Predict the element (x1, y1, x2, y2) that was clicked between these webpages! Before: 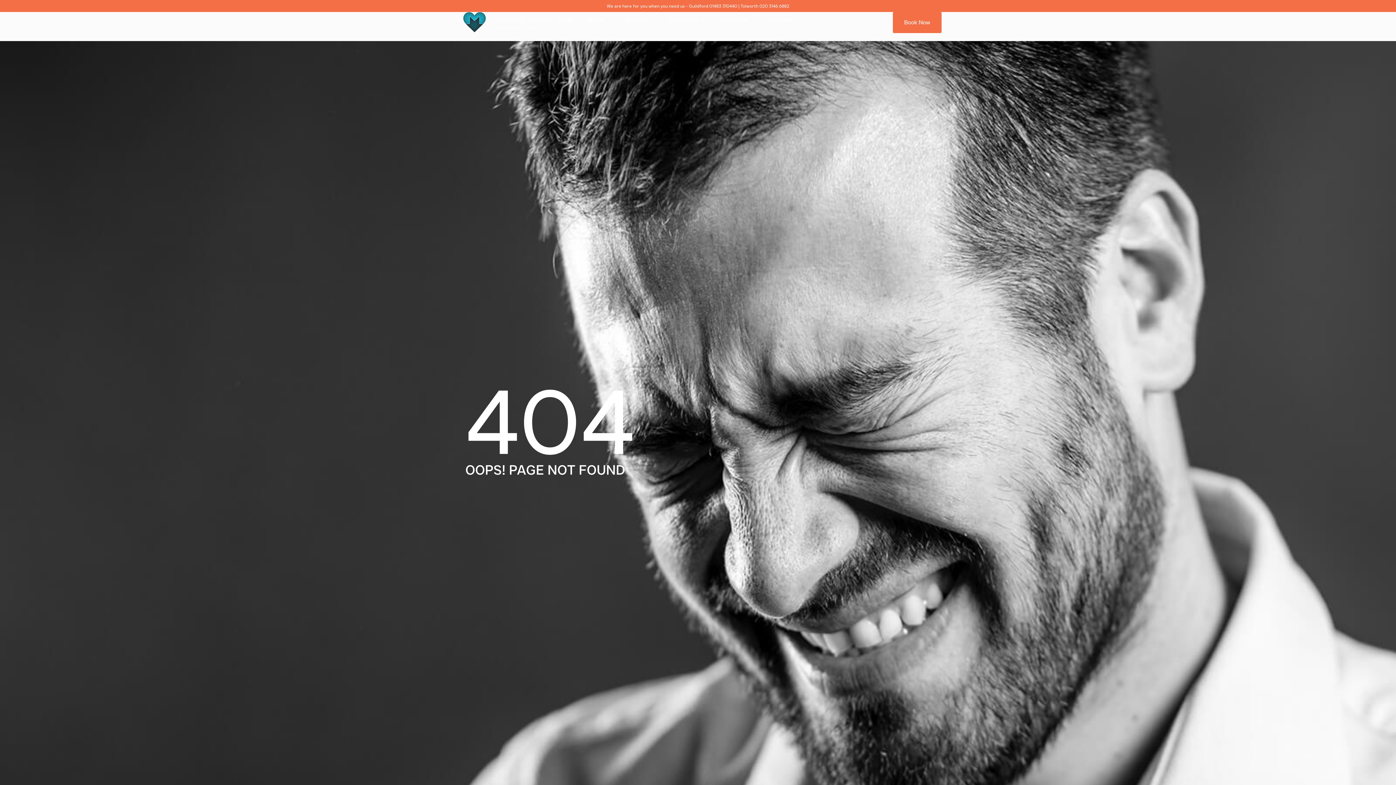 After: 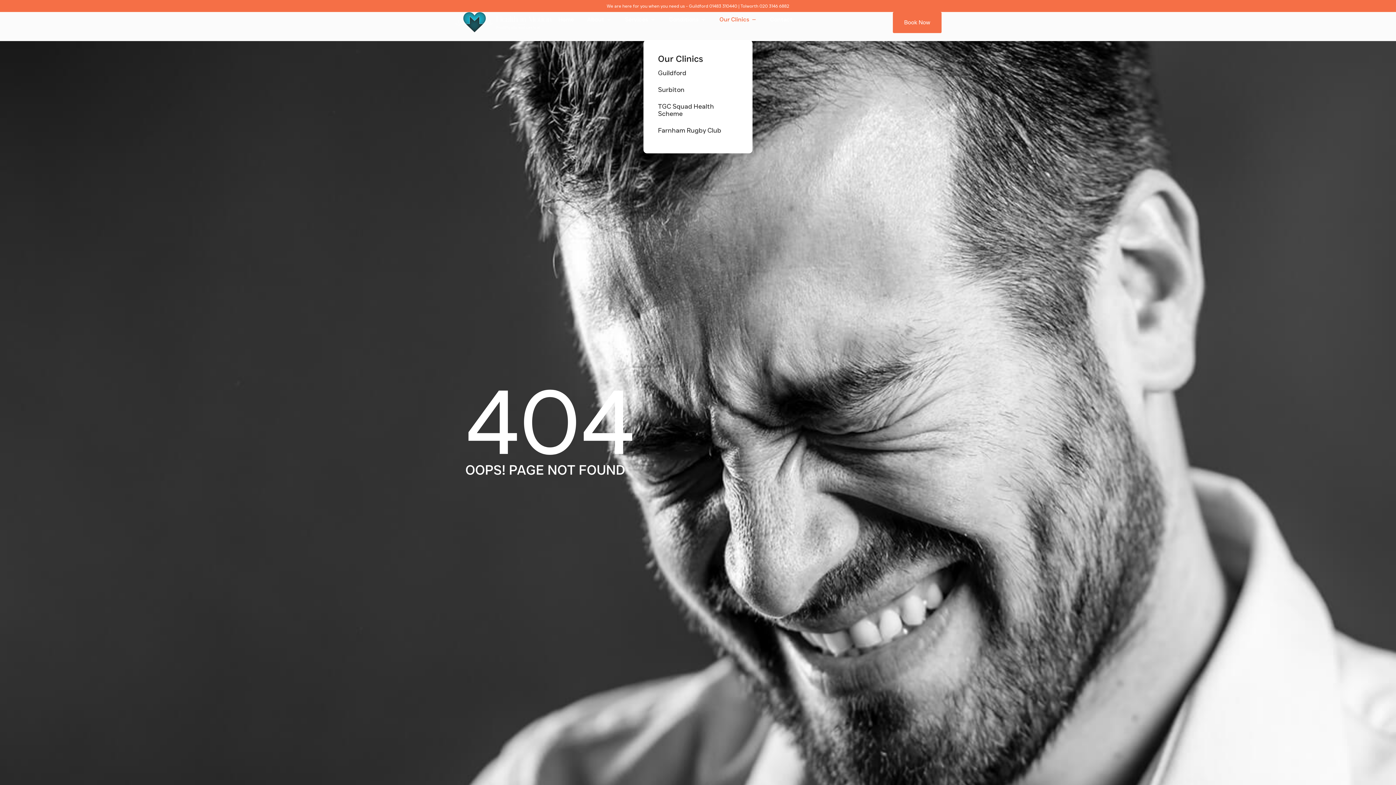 Action: bbox: (719, 15, 749, 24) label: Our Clinics